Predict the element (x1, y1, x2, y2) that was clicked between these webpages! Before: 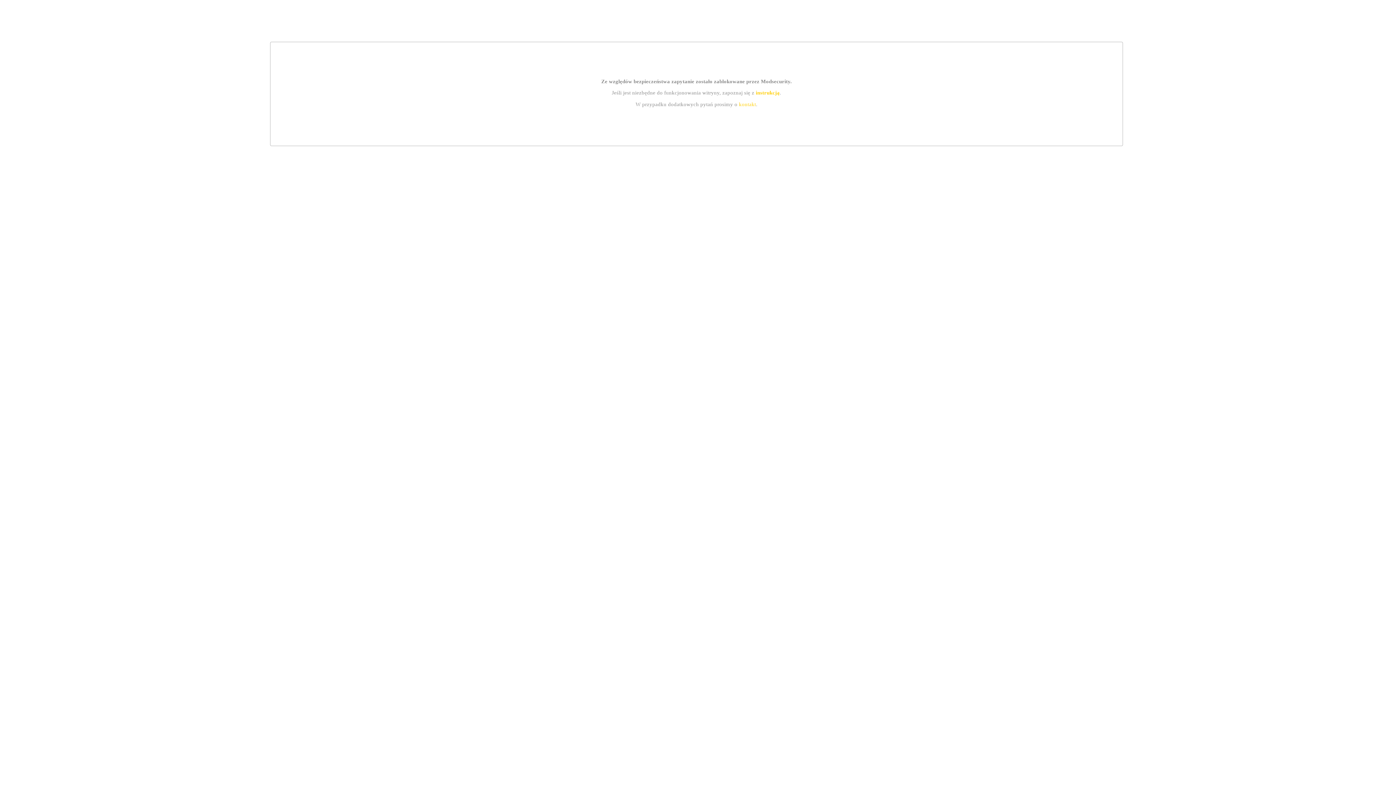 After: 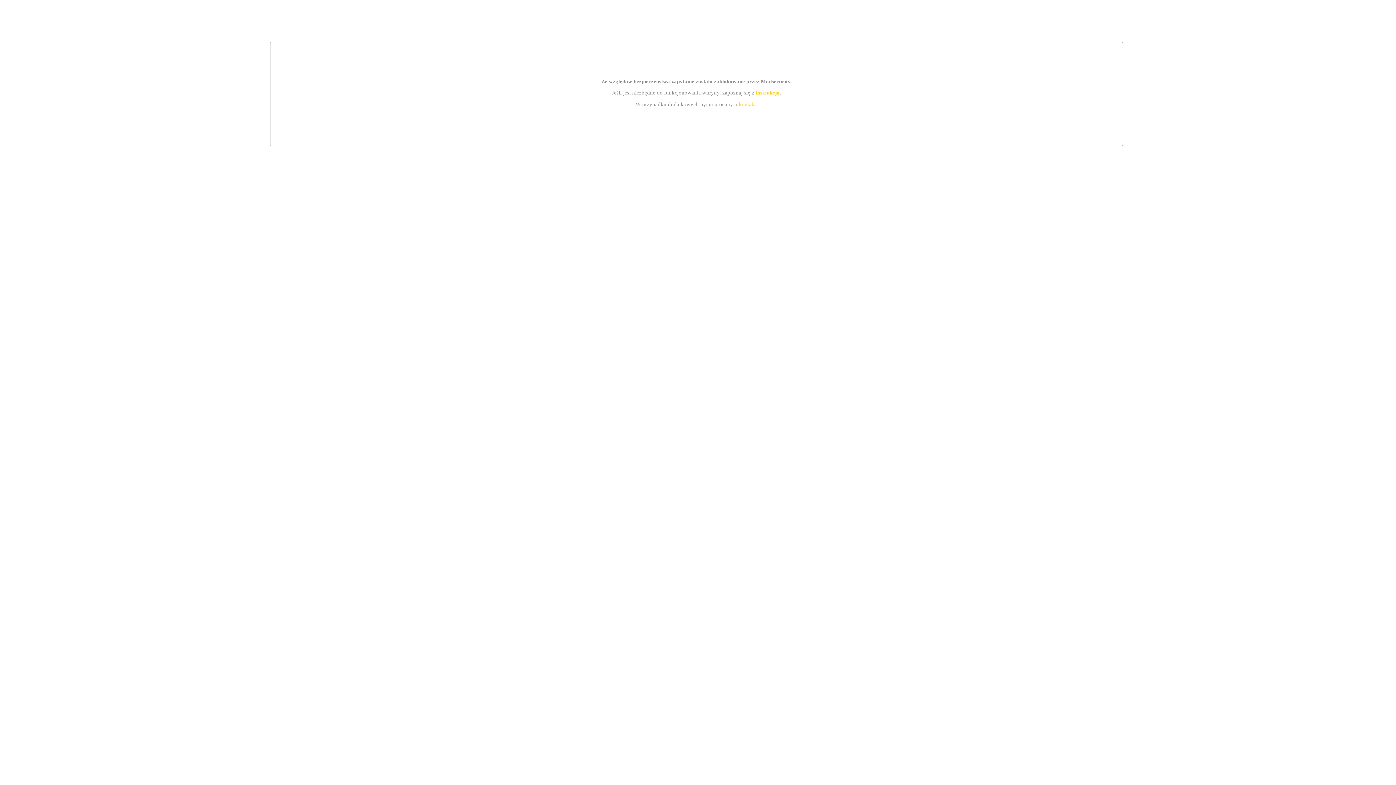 Action: label: kontakt bbox: (739, 101, 756, 107)